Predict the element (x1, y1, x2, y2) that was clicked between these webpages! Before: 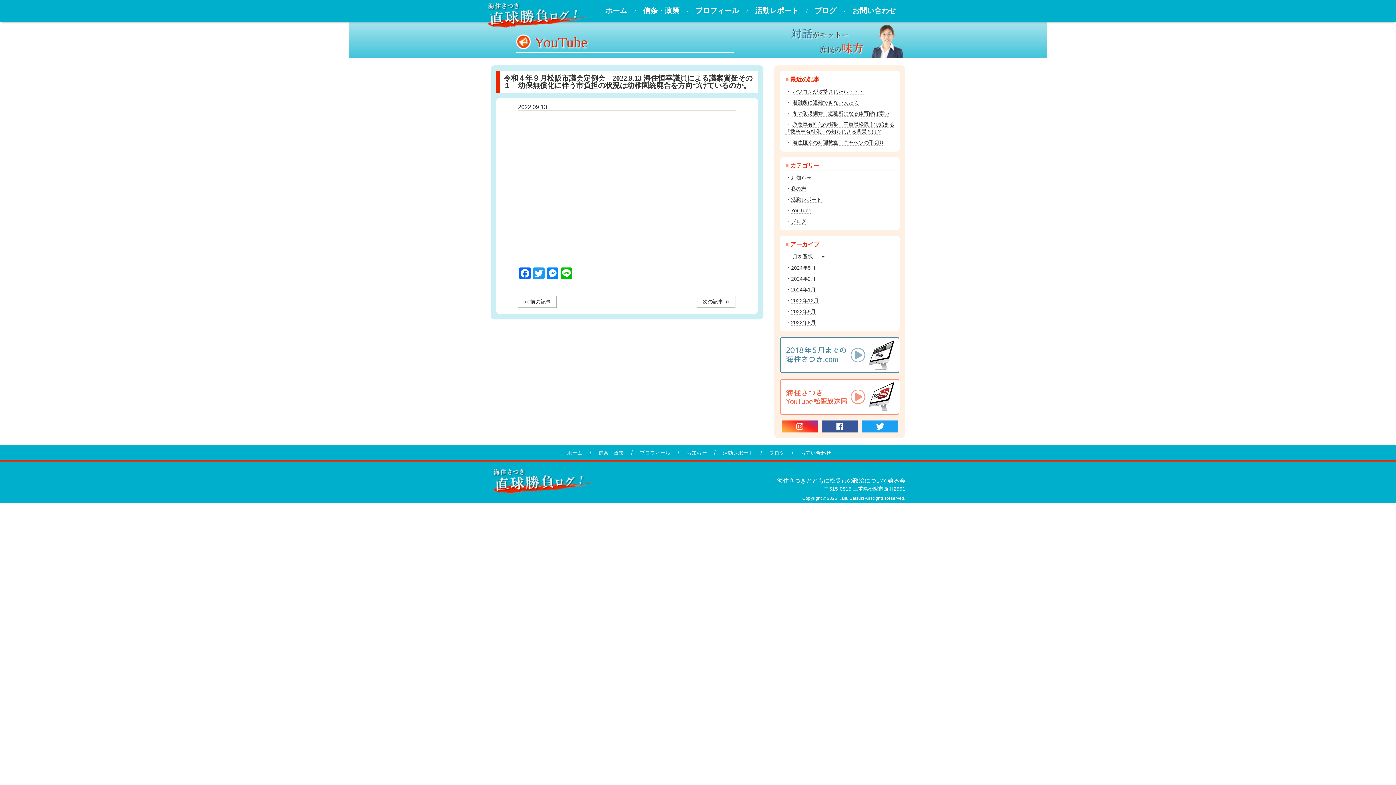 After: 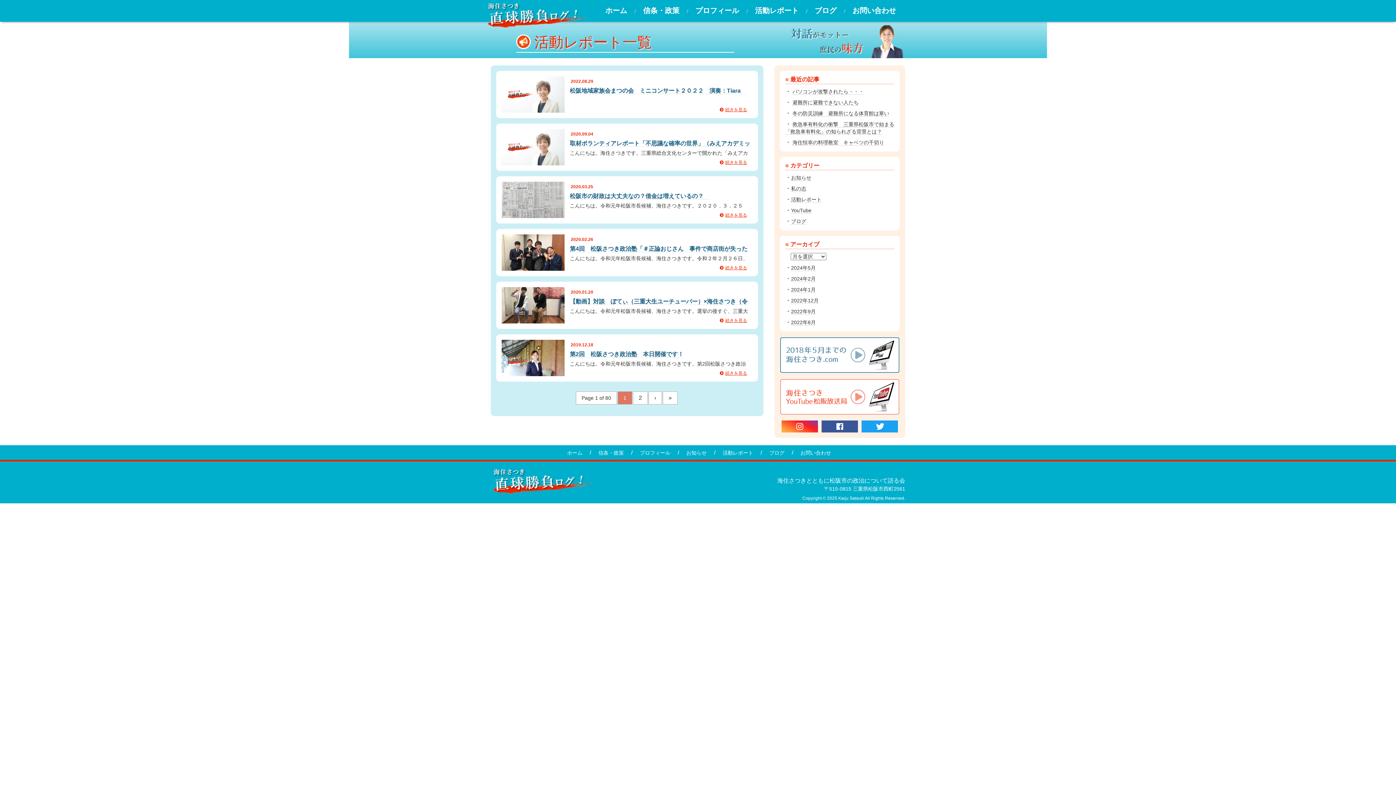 Action: bbox: (791, 196, 821, 202) label: 活動レポート